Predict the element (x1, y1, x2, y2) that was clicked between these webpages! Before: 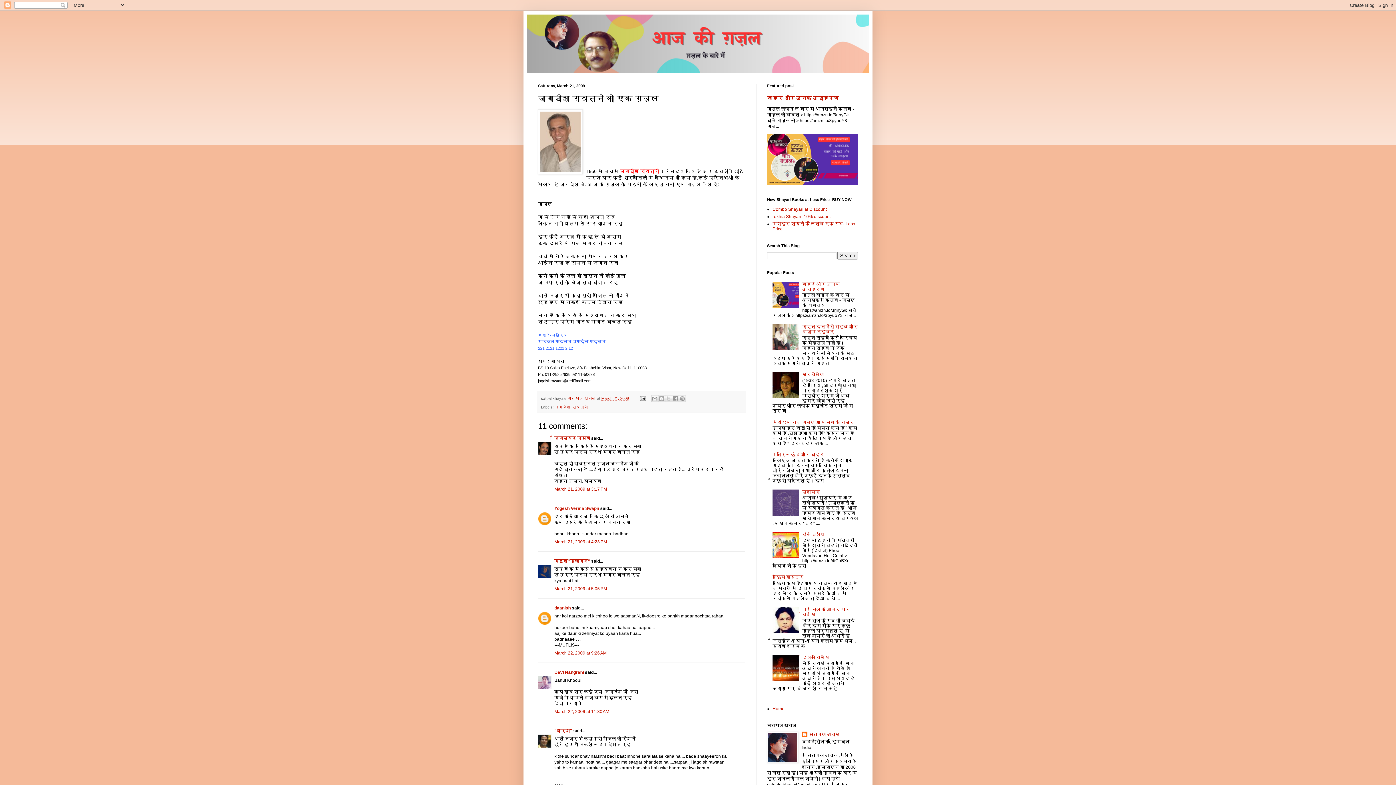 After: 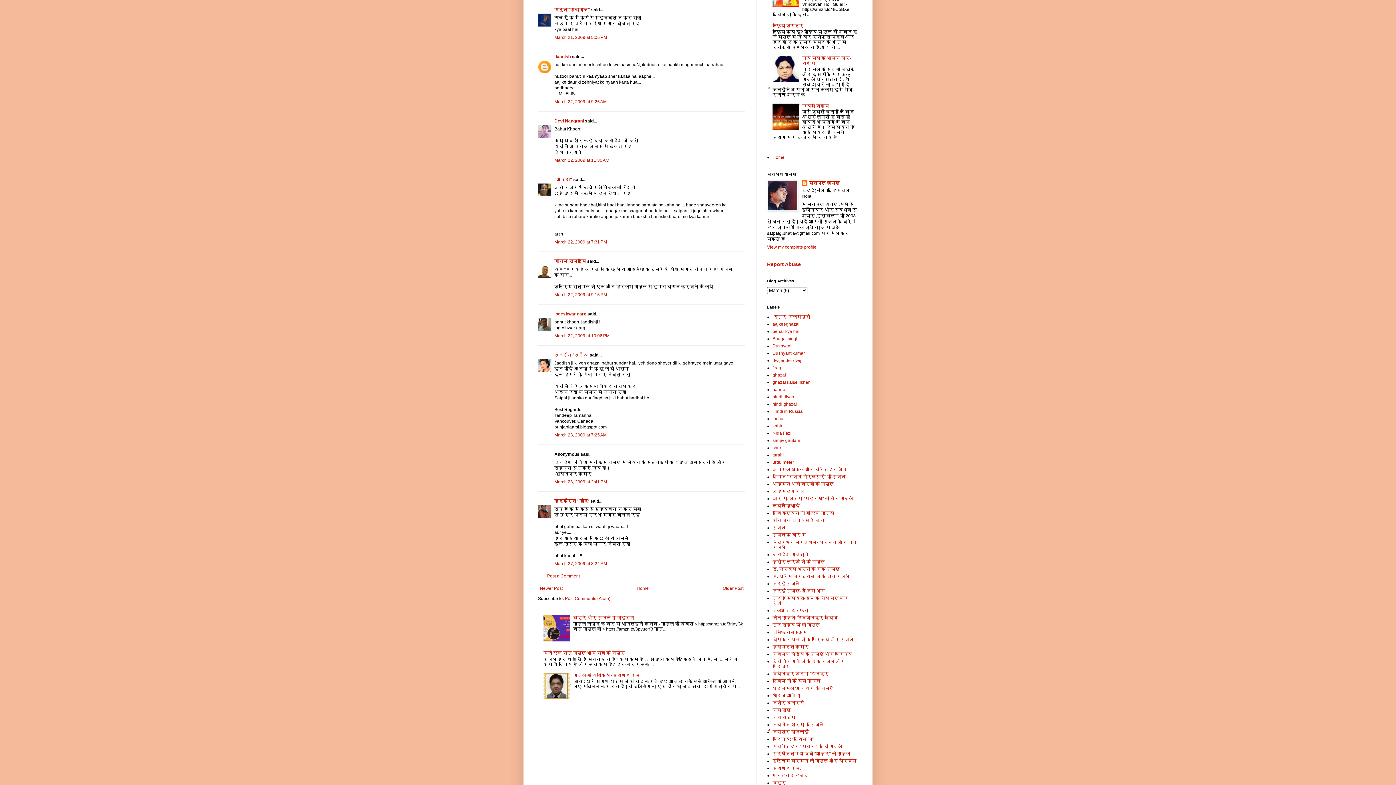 Action: bbox: (554, 586, 607, 591) label: March 21, 2009 at 5:05 PM